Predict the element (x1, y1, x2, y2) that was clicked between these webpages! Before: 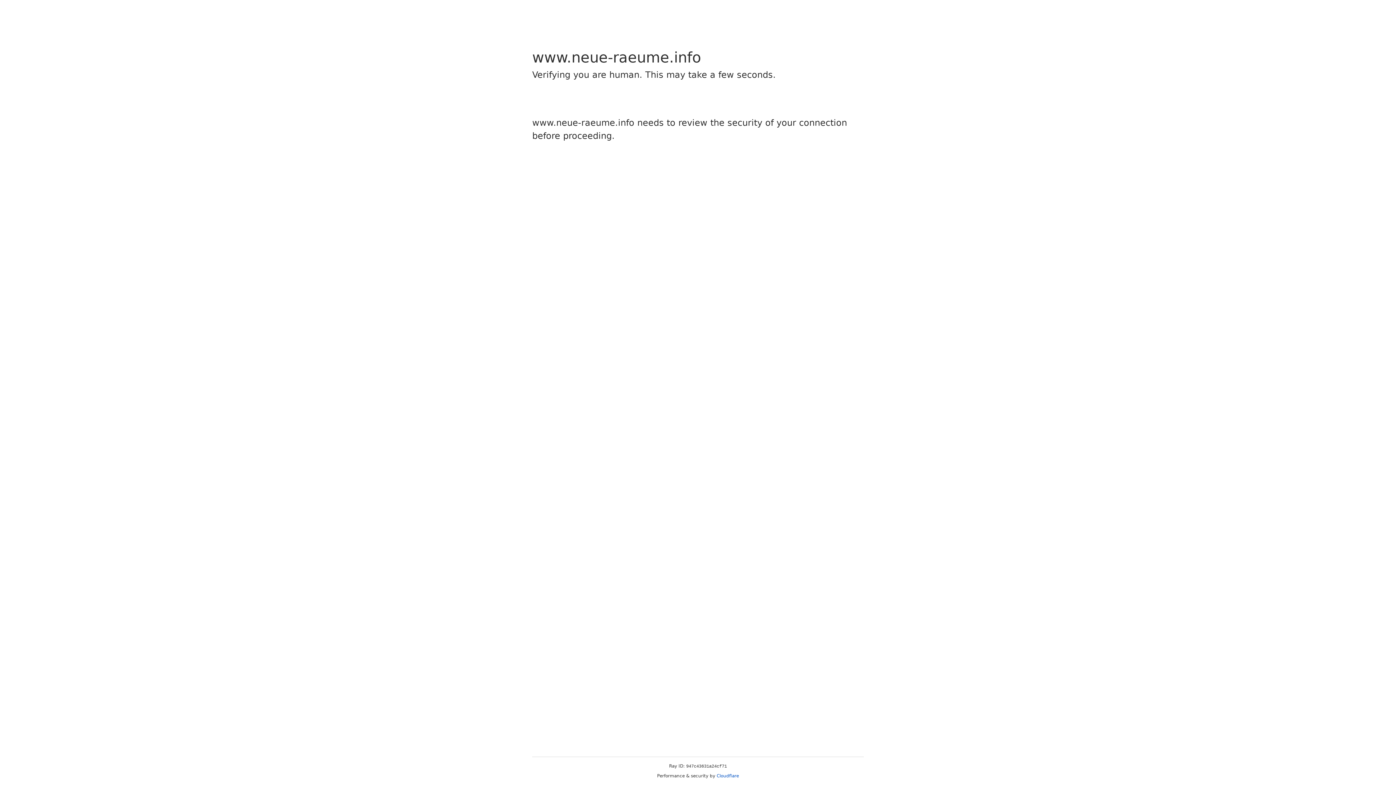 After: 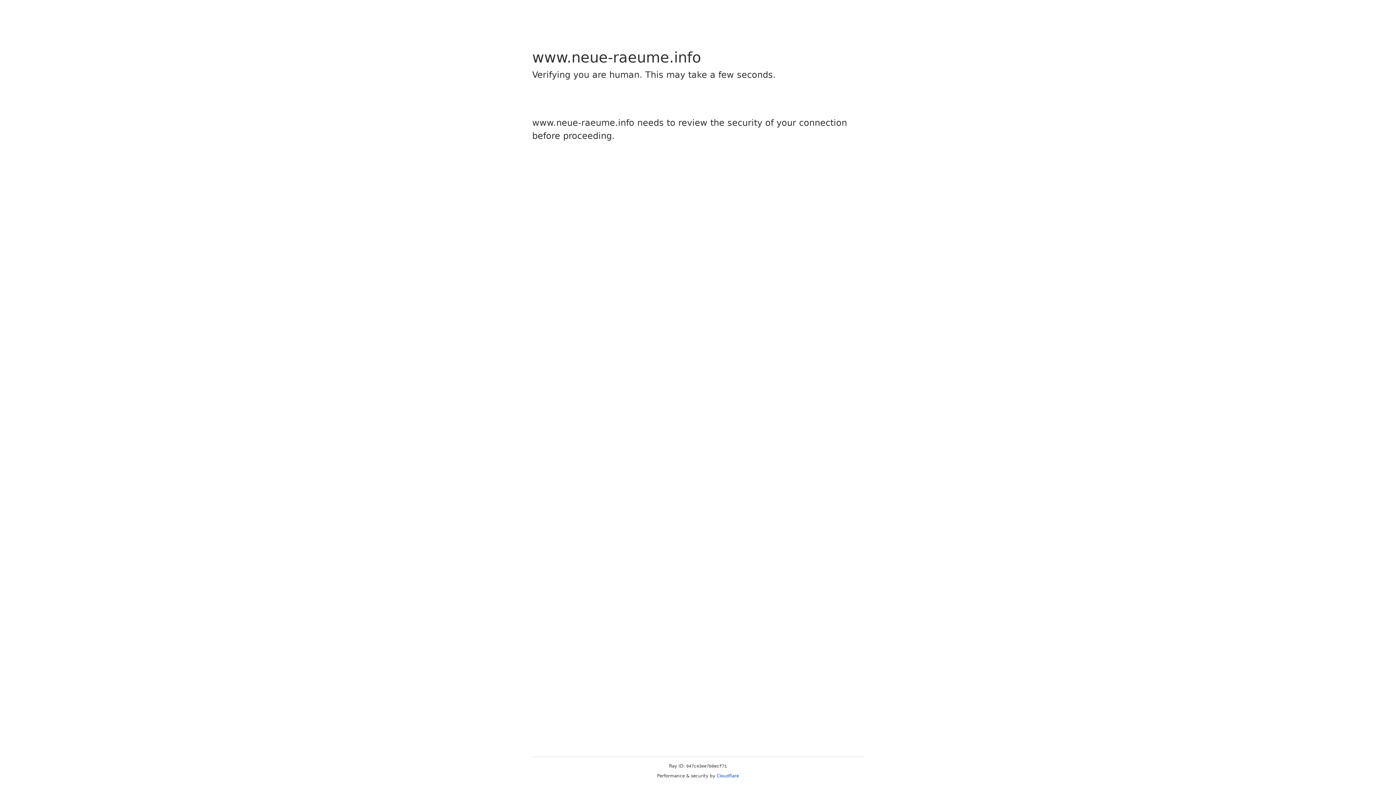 Action: label: Cloudflare bbox: (716, 773, 739, 778)